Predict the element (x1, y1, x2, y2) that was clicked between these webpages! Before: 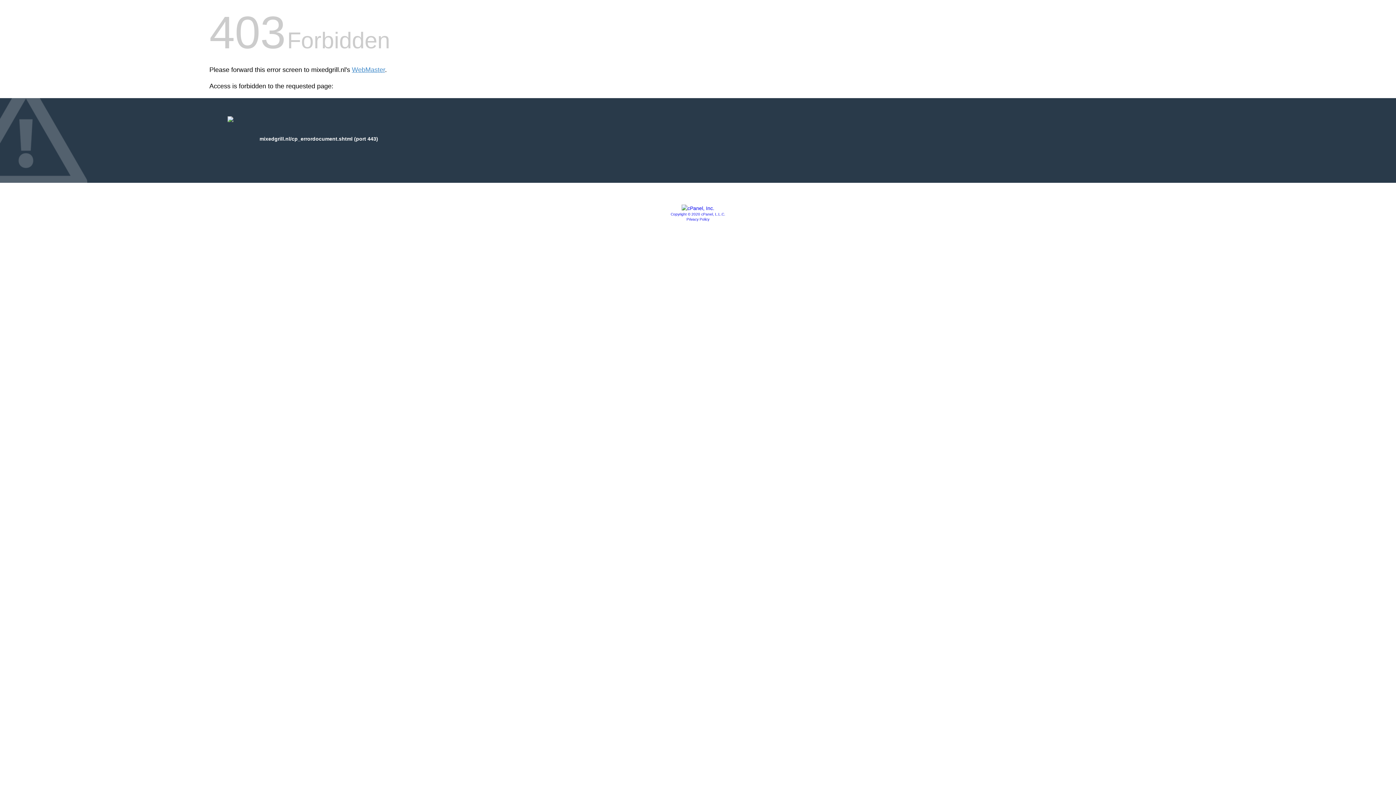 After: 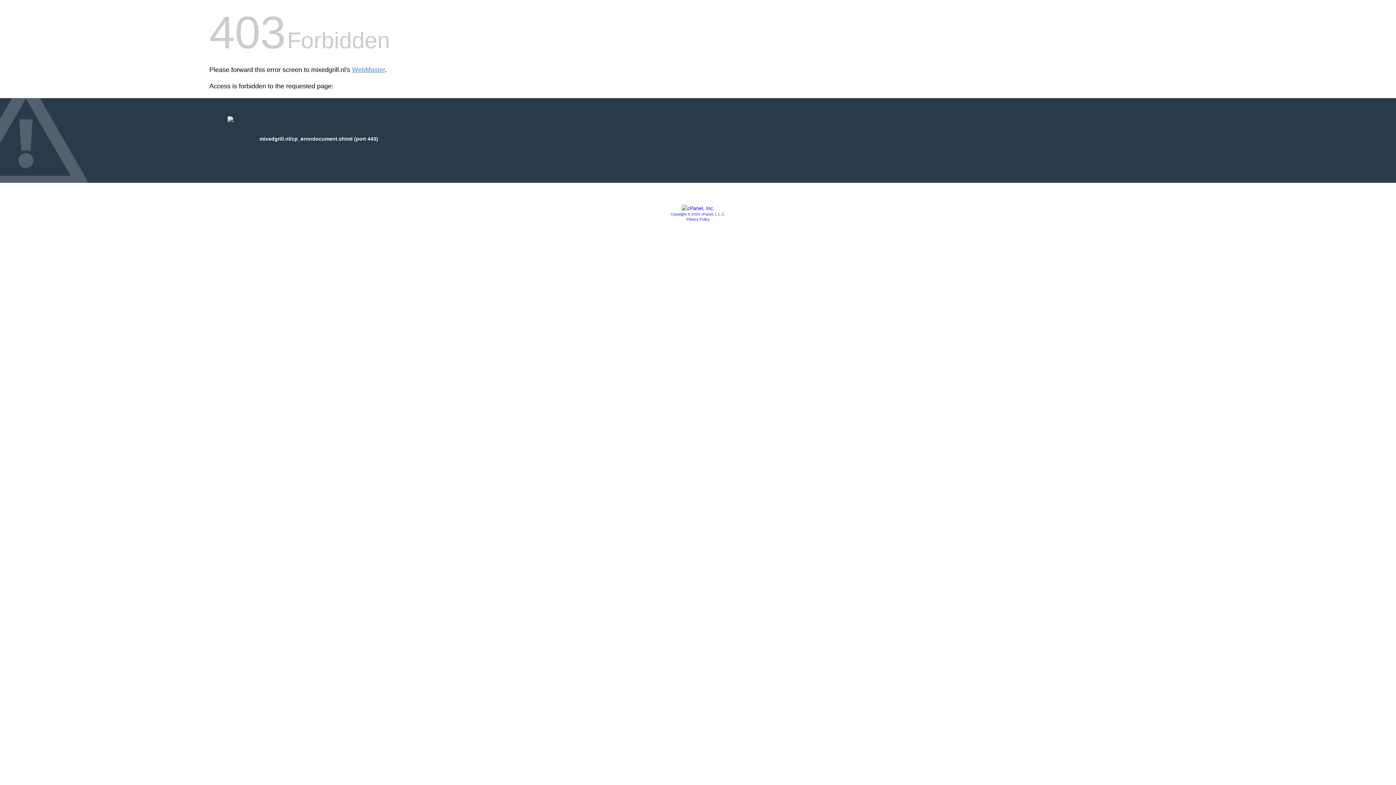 Action: bbox: (686, 217, 709, 221) label: Privacy Policy